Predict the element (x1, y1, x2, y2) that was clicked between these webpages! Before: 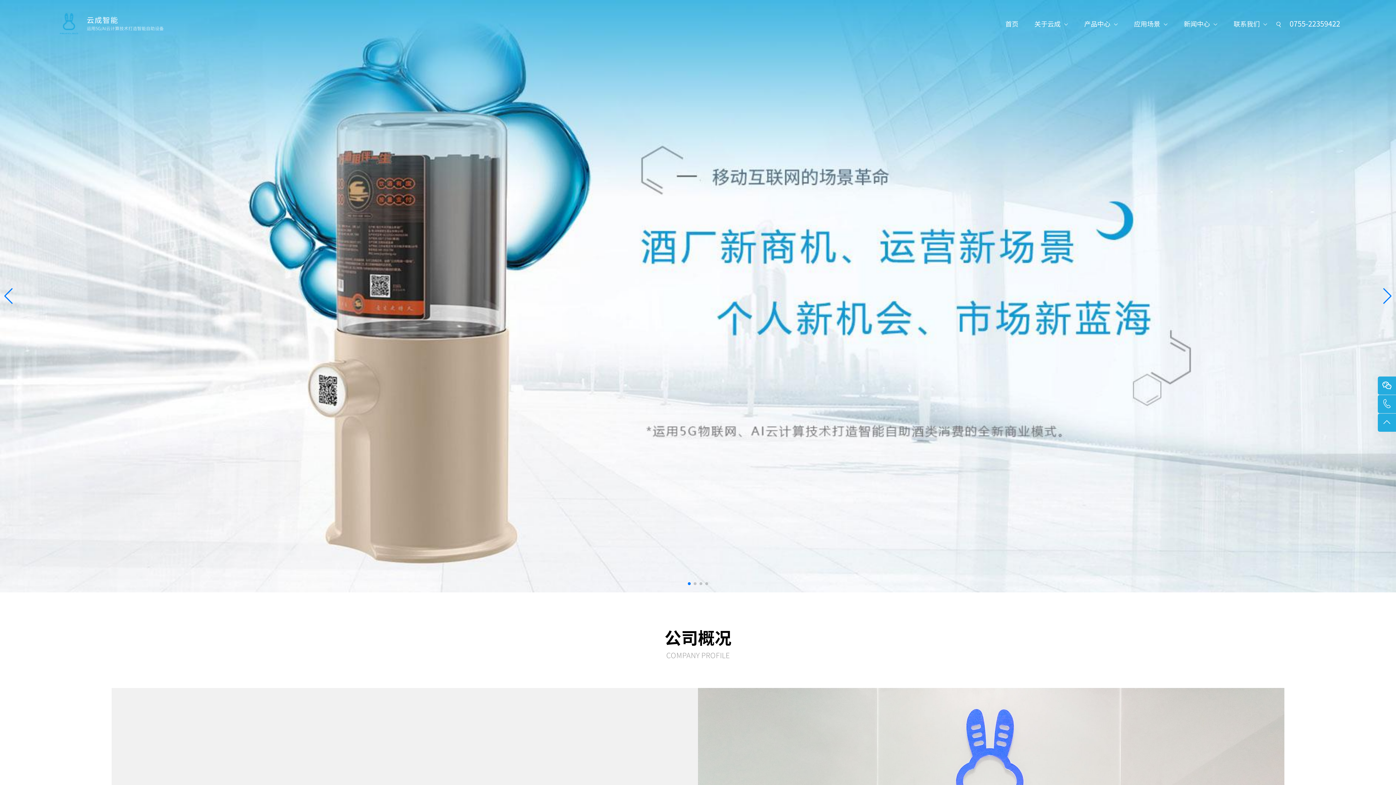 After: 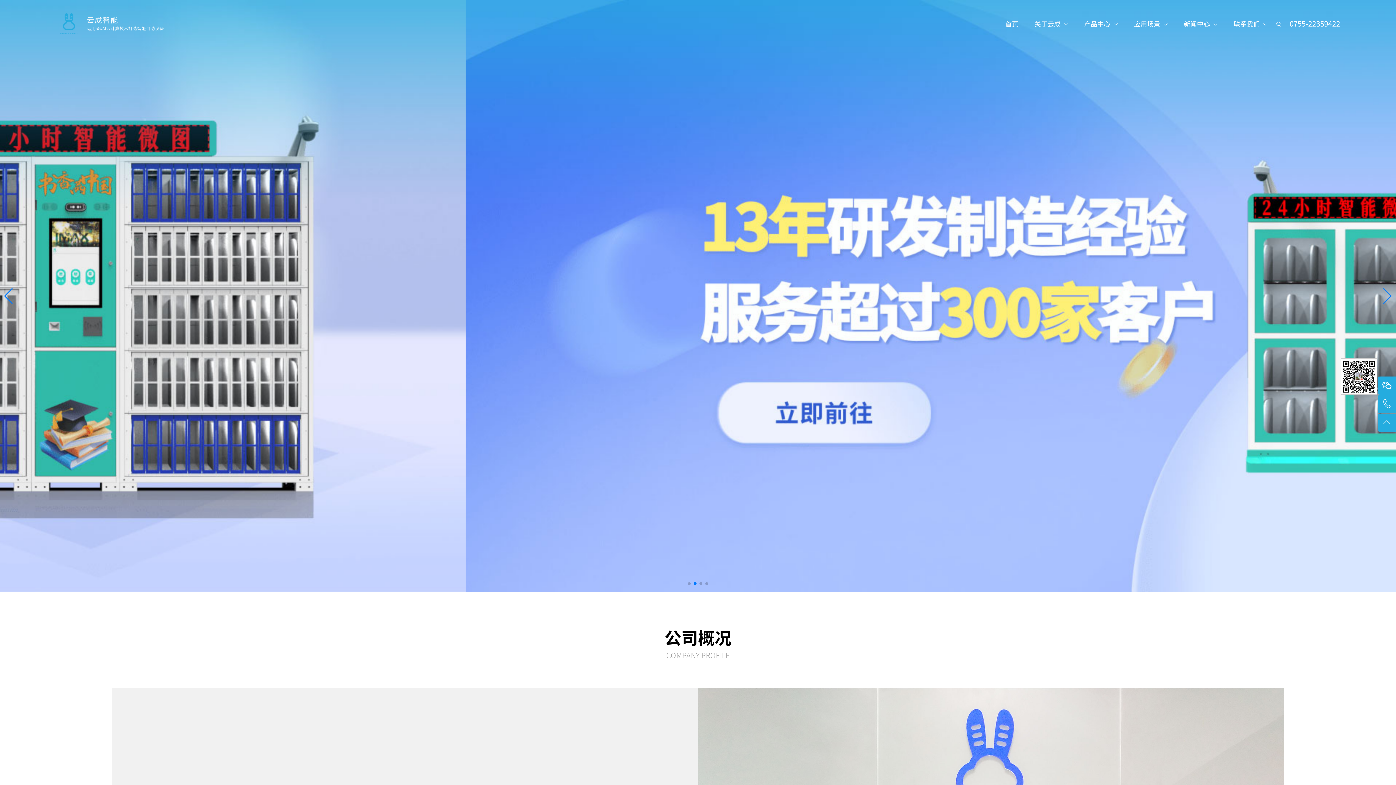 Action: bbox: (1378, 376, 1396, 395)